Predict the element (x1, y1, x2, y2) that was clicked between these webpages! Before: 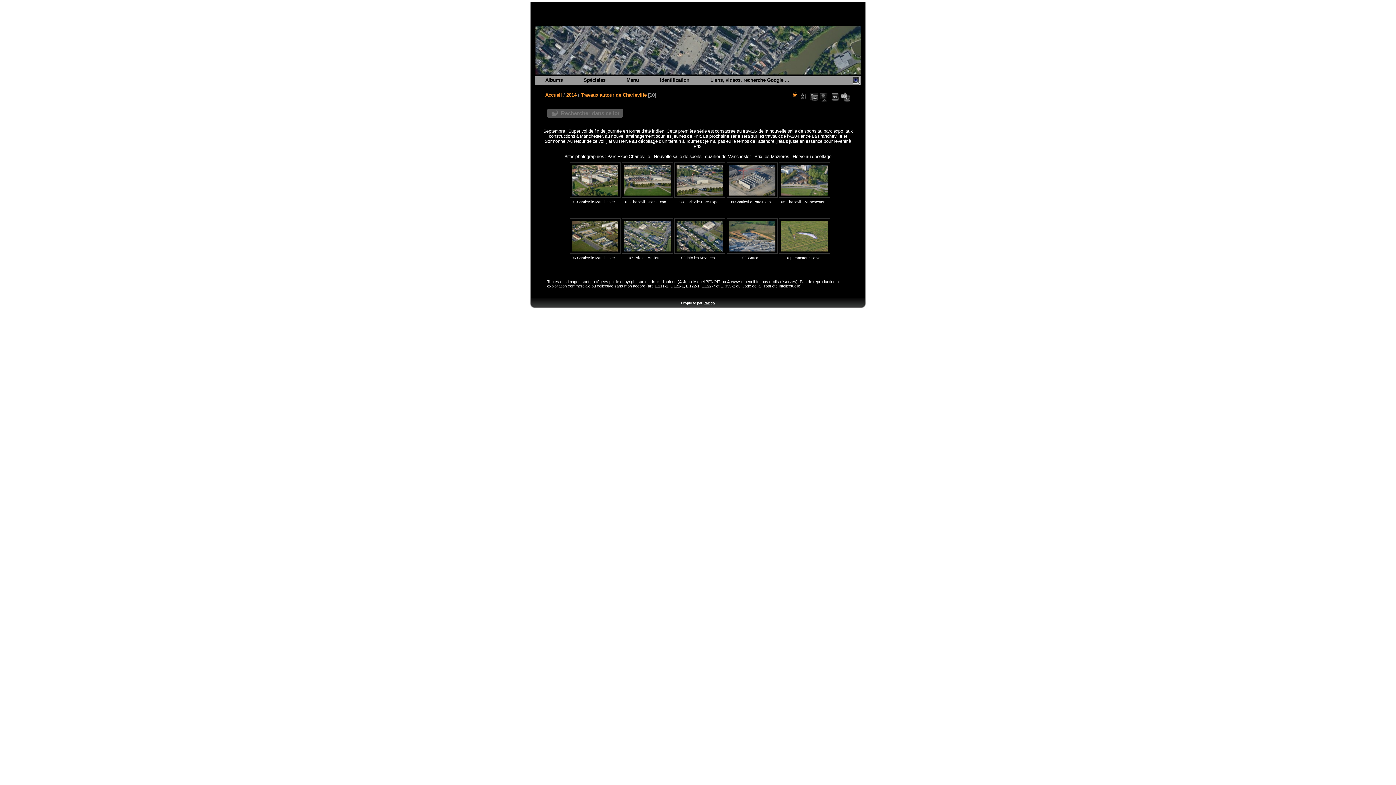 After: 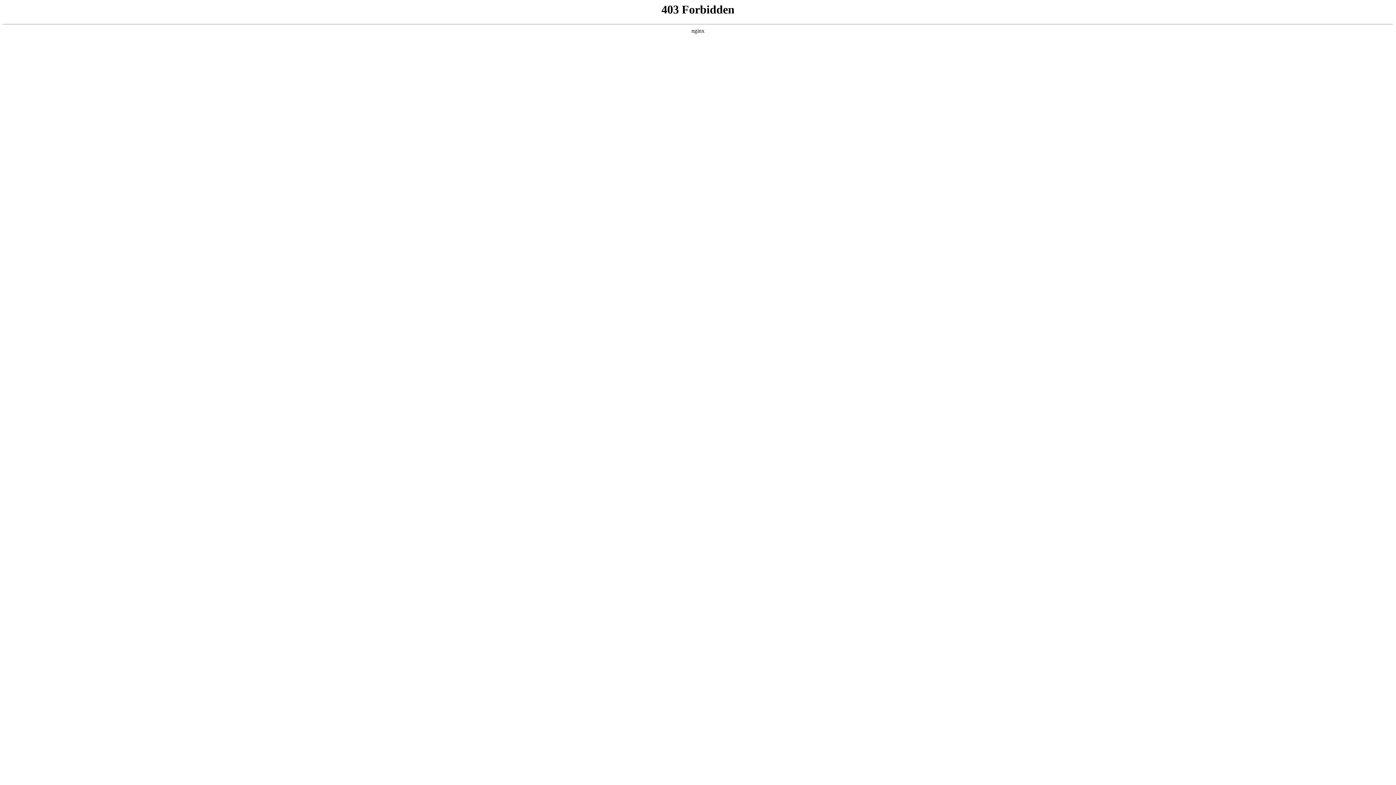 Action: bbox: (703, 301, 715, 305) label: Piwigo